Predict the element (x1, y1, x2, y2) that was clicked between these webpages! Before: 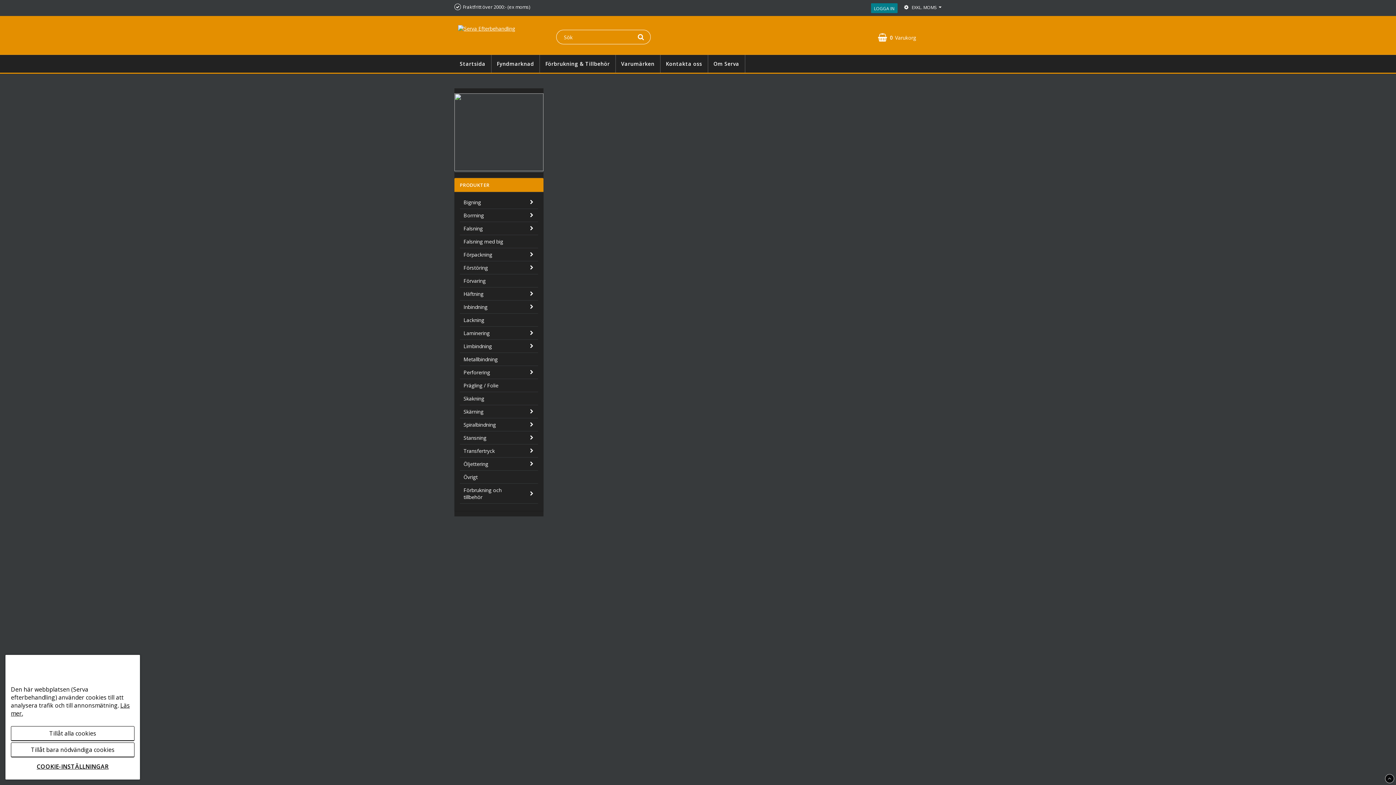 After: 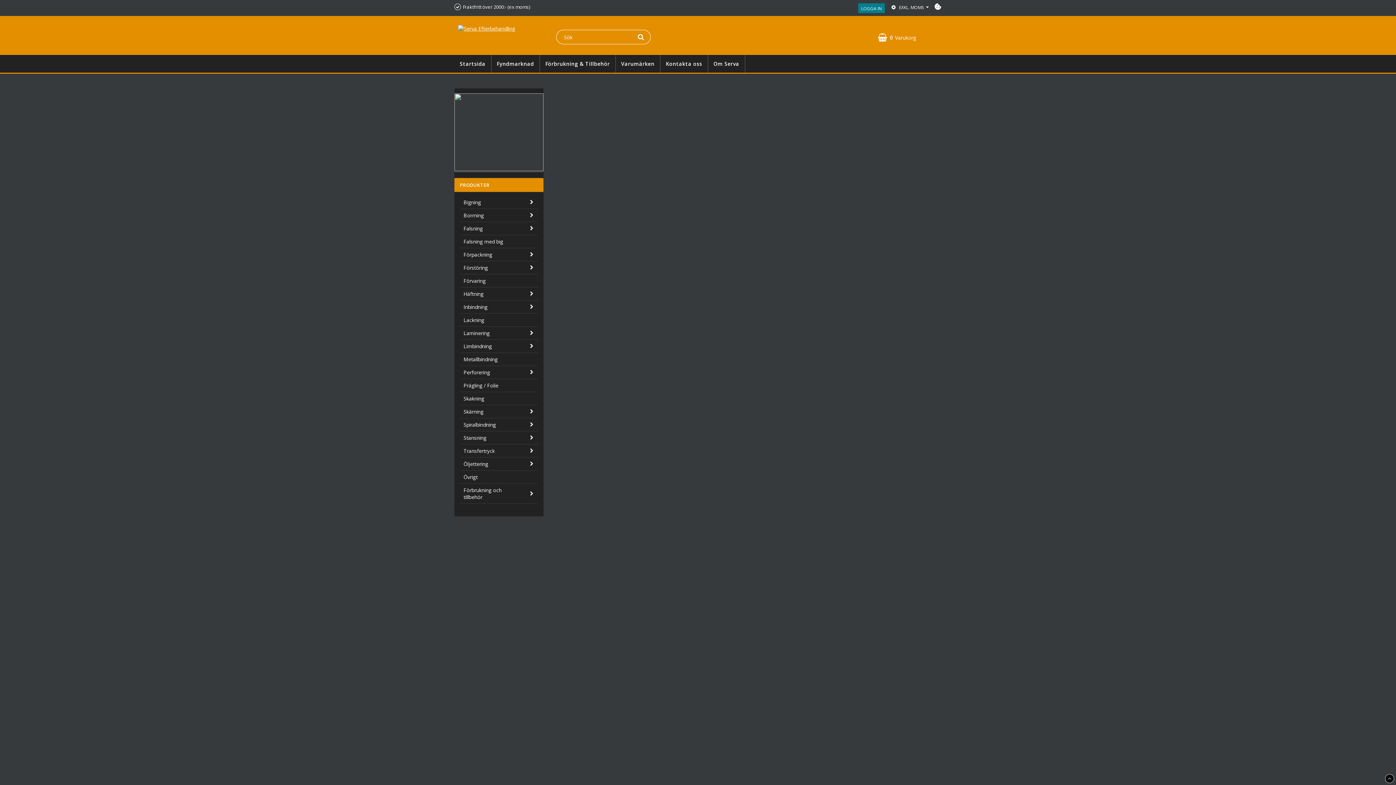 Action: bbox: (10, 742, 134, 757) label: Tillåt bara nödvändiga cookies